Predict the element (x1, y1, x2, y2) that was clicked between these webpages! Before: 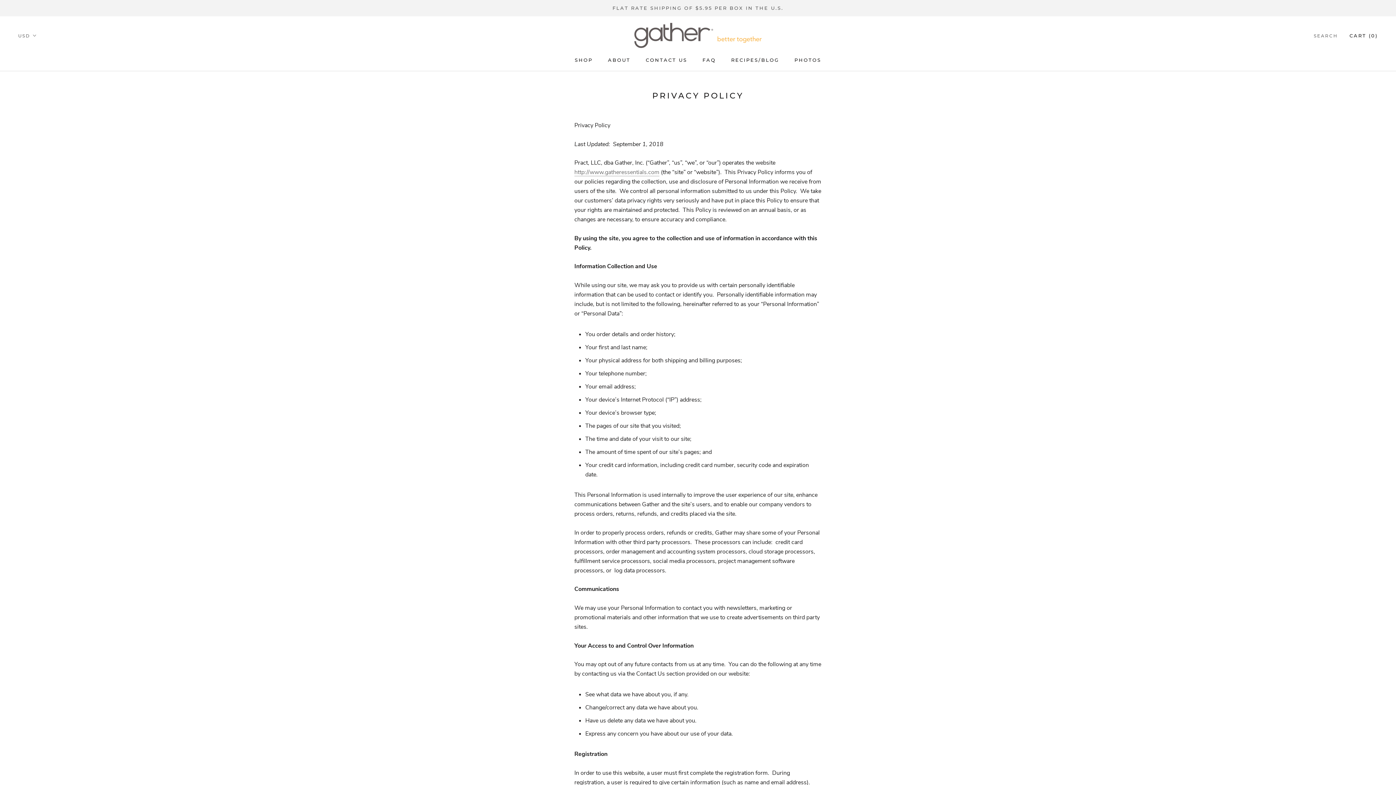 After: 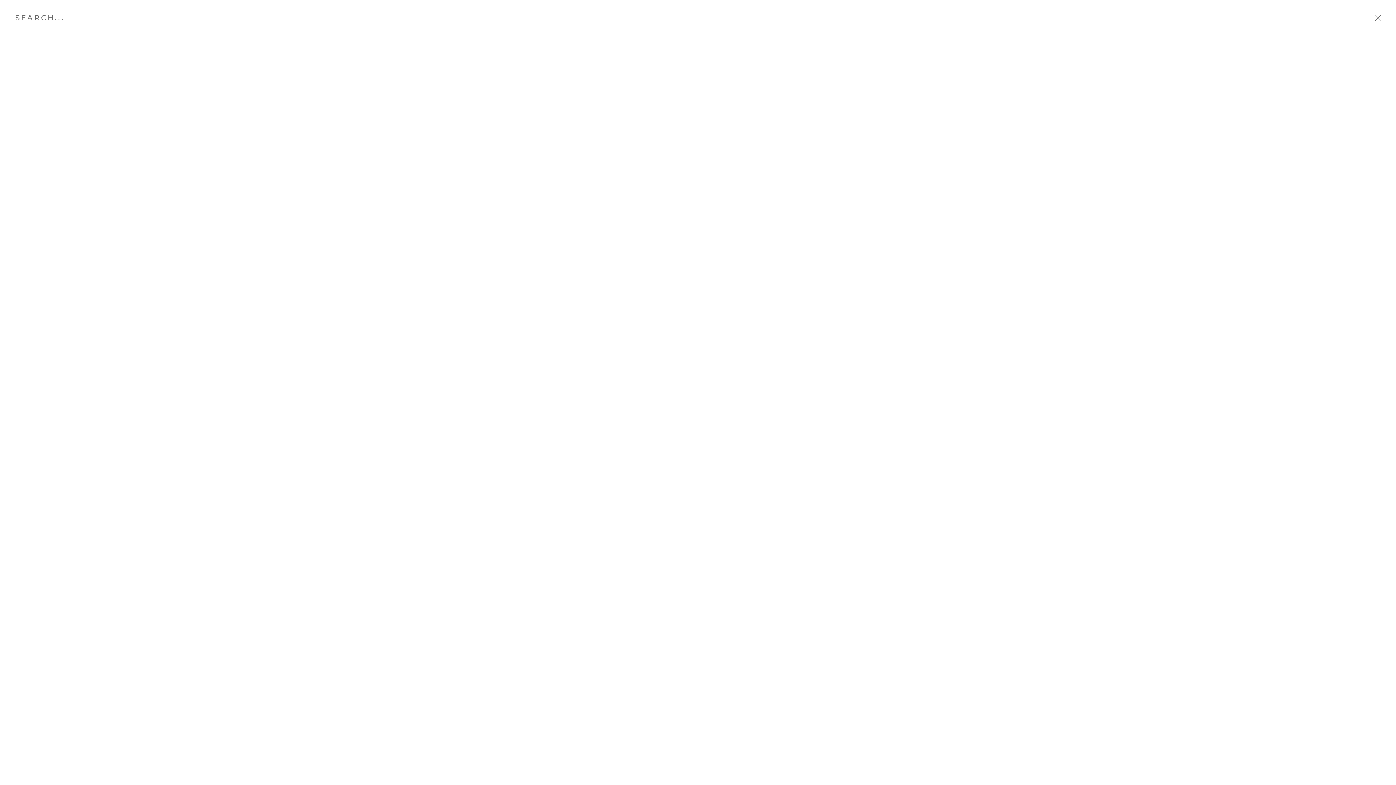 Action: label: SEARCH bbox: (1314, 32, 1338, 39)